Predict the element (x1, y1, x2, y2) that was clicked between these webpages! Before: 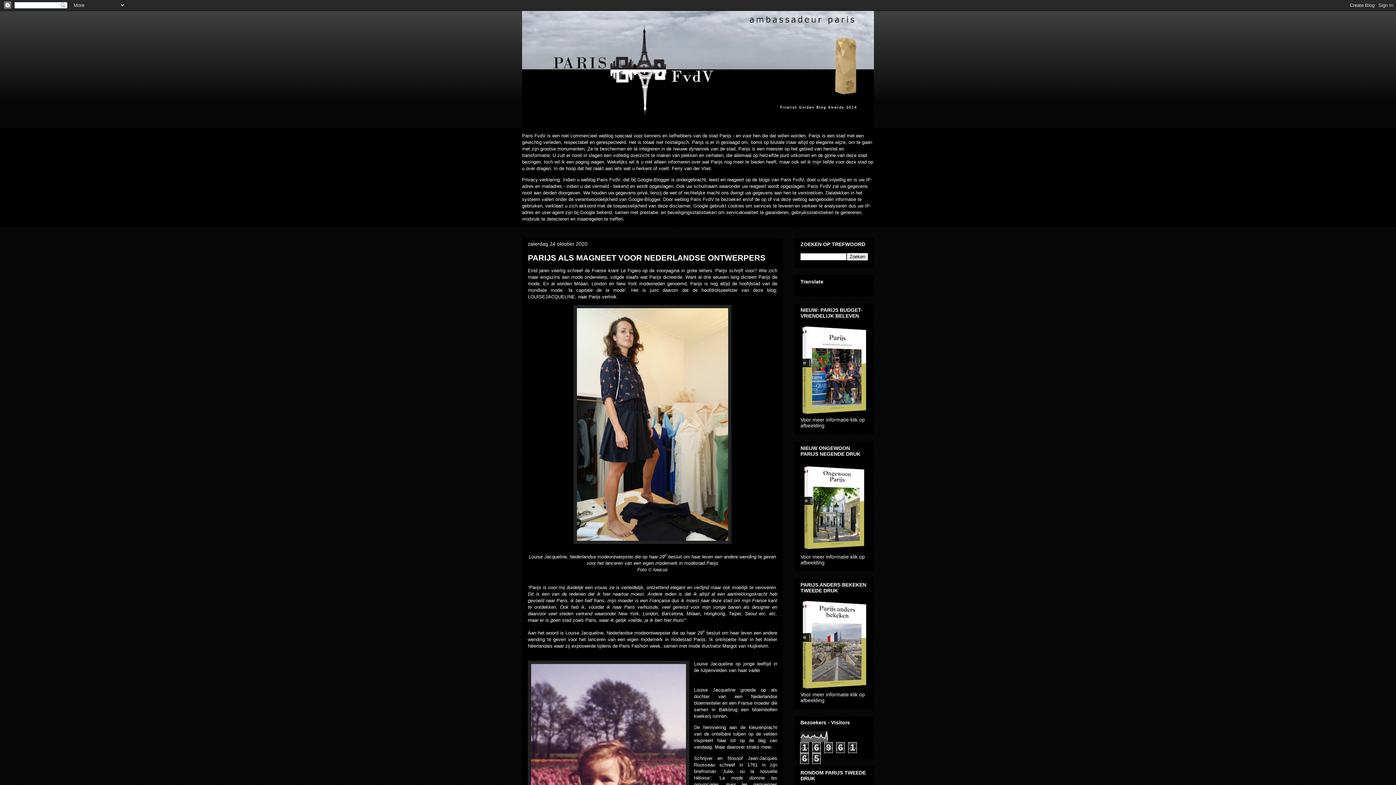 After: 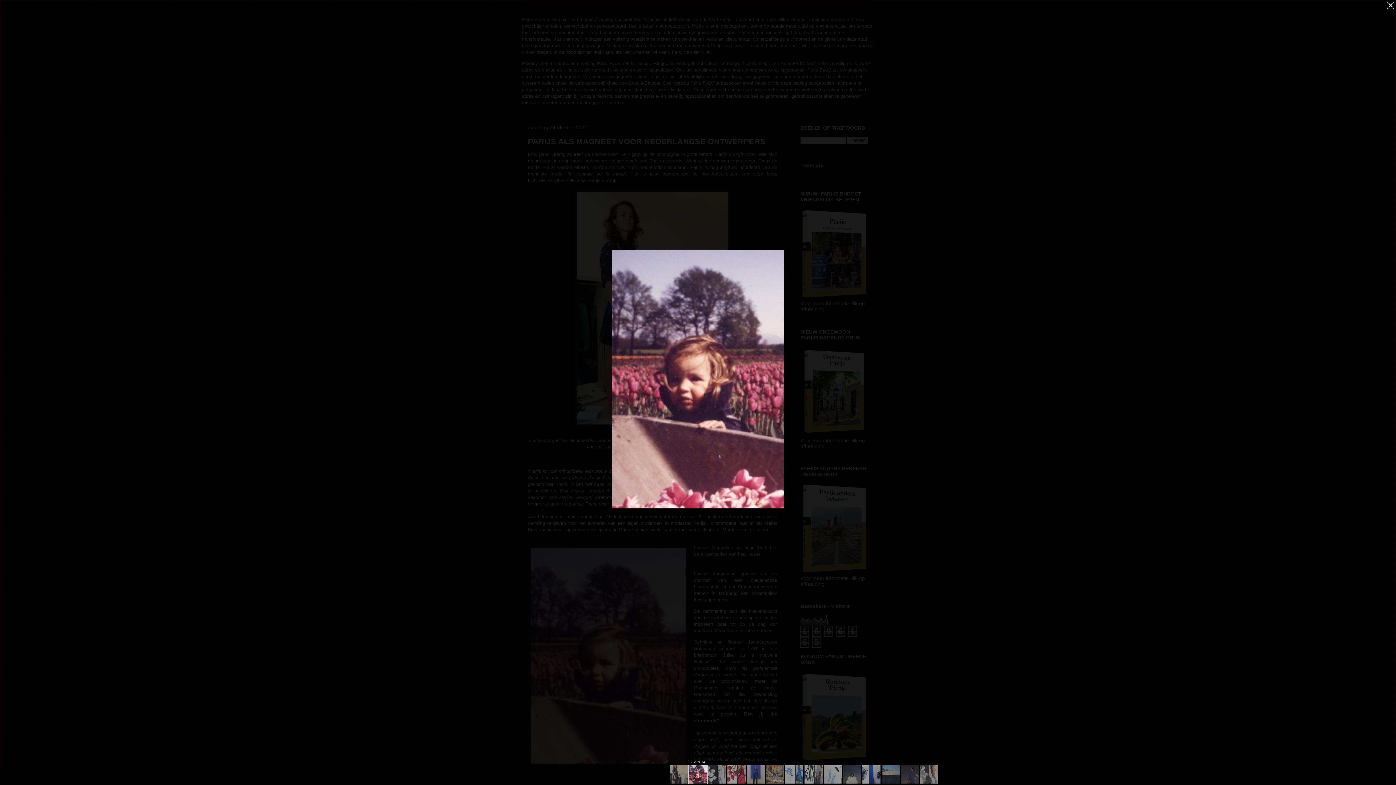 Action: bbox: (528, 660, 689, 902)